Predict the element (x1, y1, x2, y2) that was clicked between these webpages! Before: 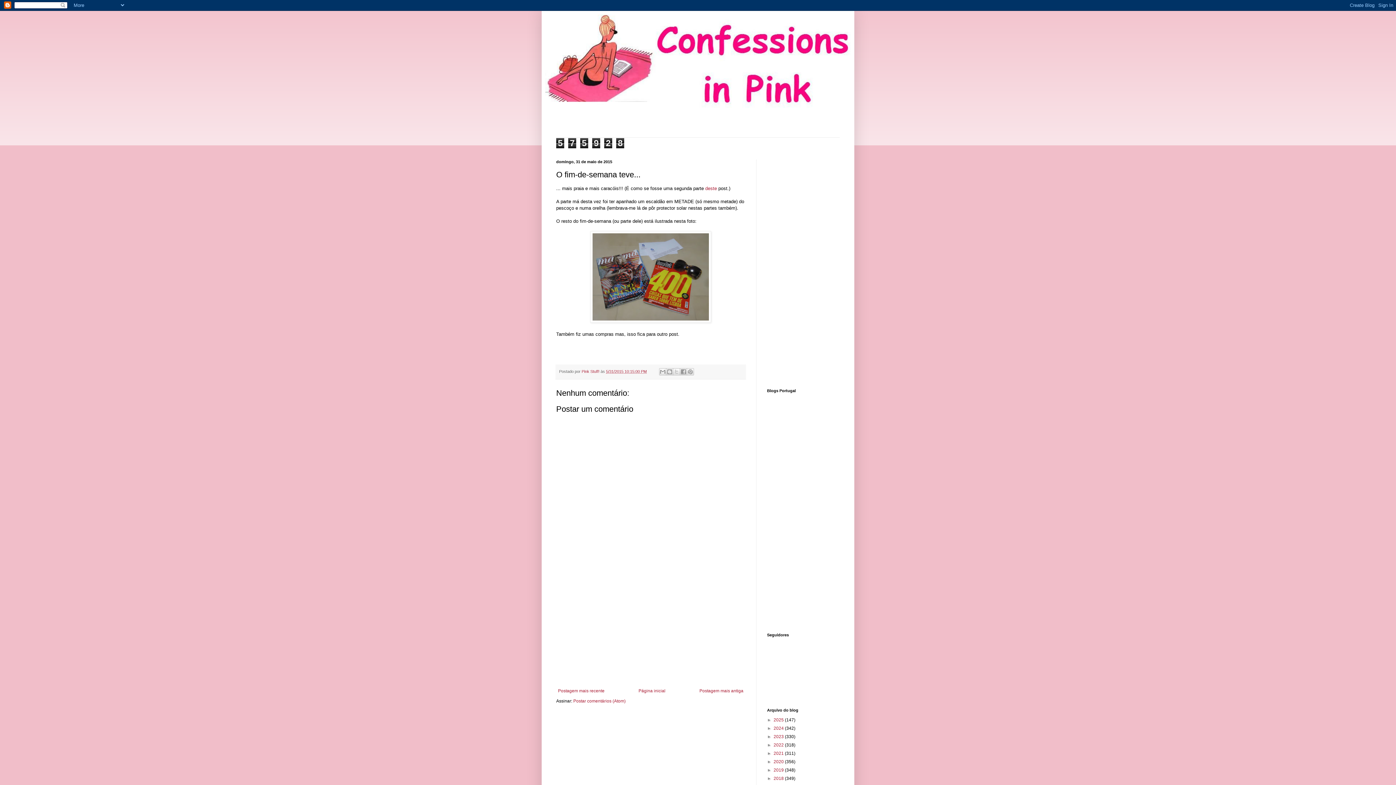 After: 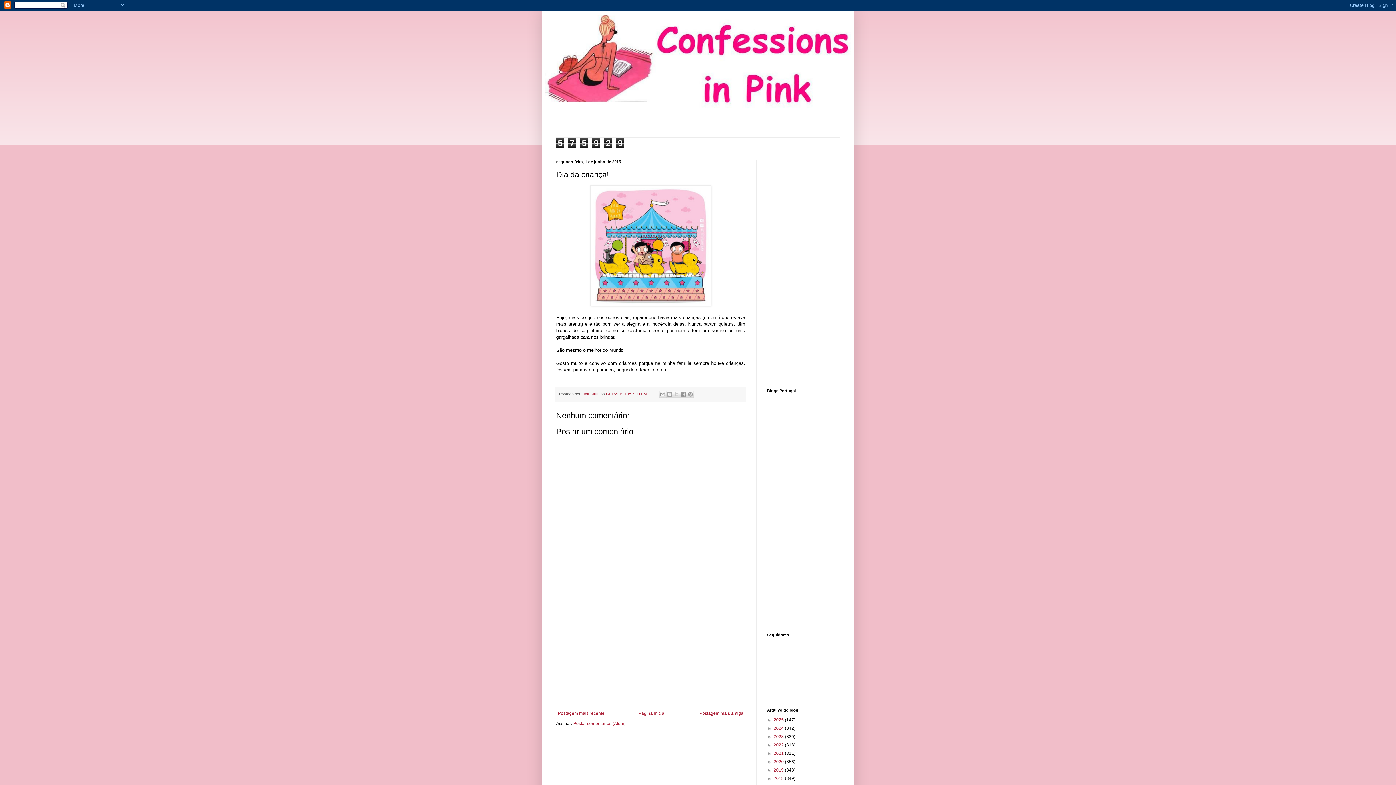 Action: label: Postagem mais recente bbox: (556, 686, 606, 695)